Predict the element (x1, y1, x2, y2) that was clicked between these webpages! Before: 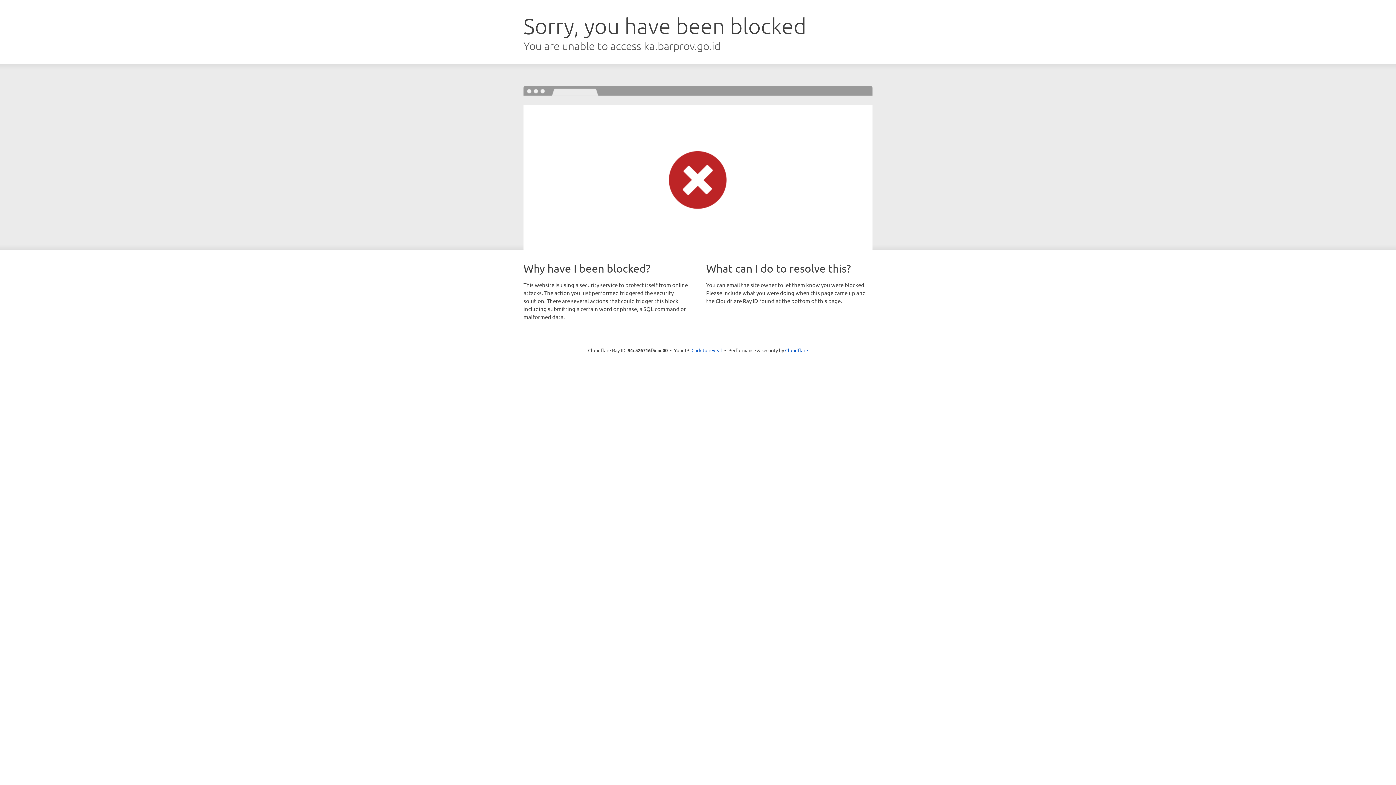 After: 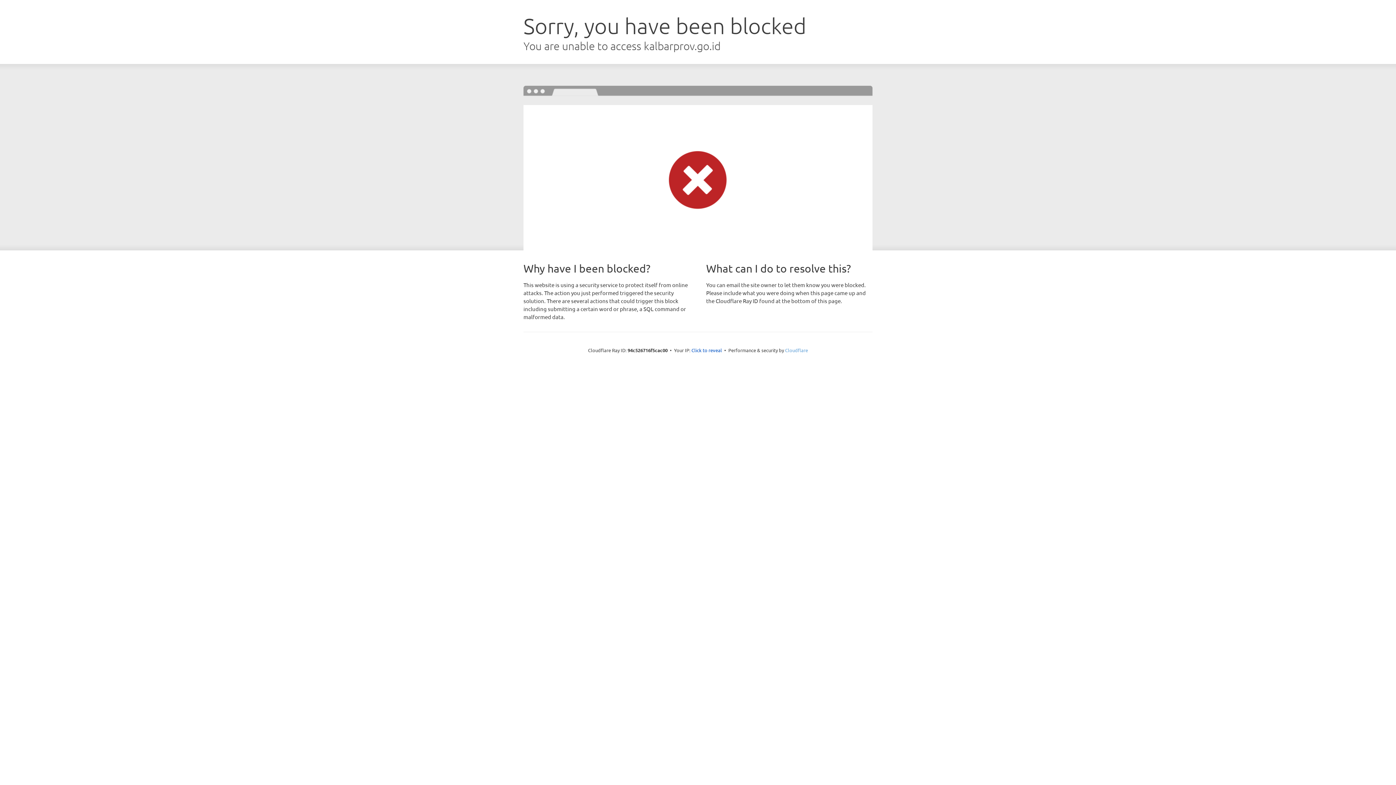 Action: label: Cloudflare bbox: (785, 347, 808, 353)